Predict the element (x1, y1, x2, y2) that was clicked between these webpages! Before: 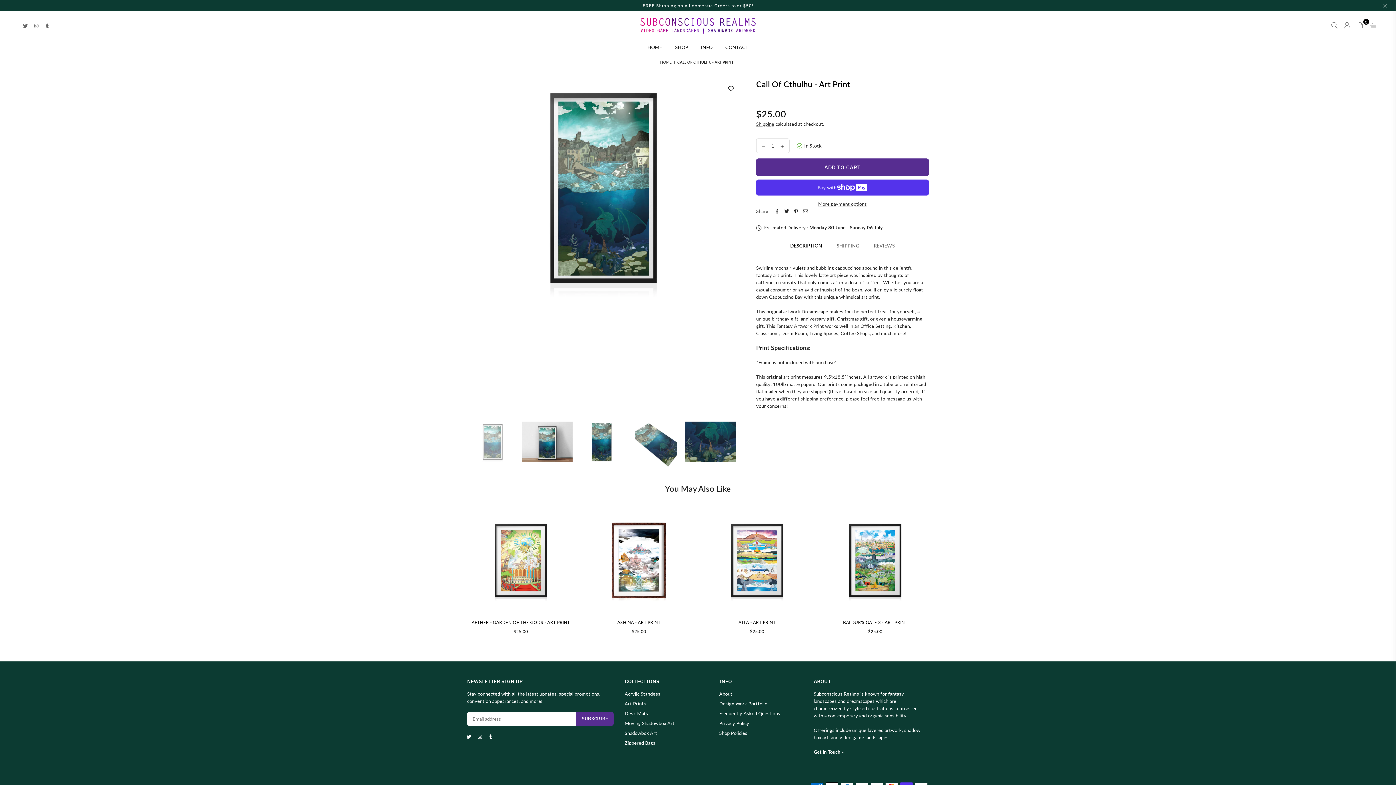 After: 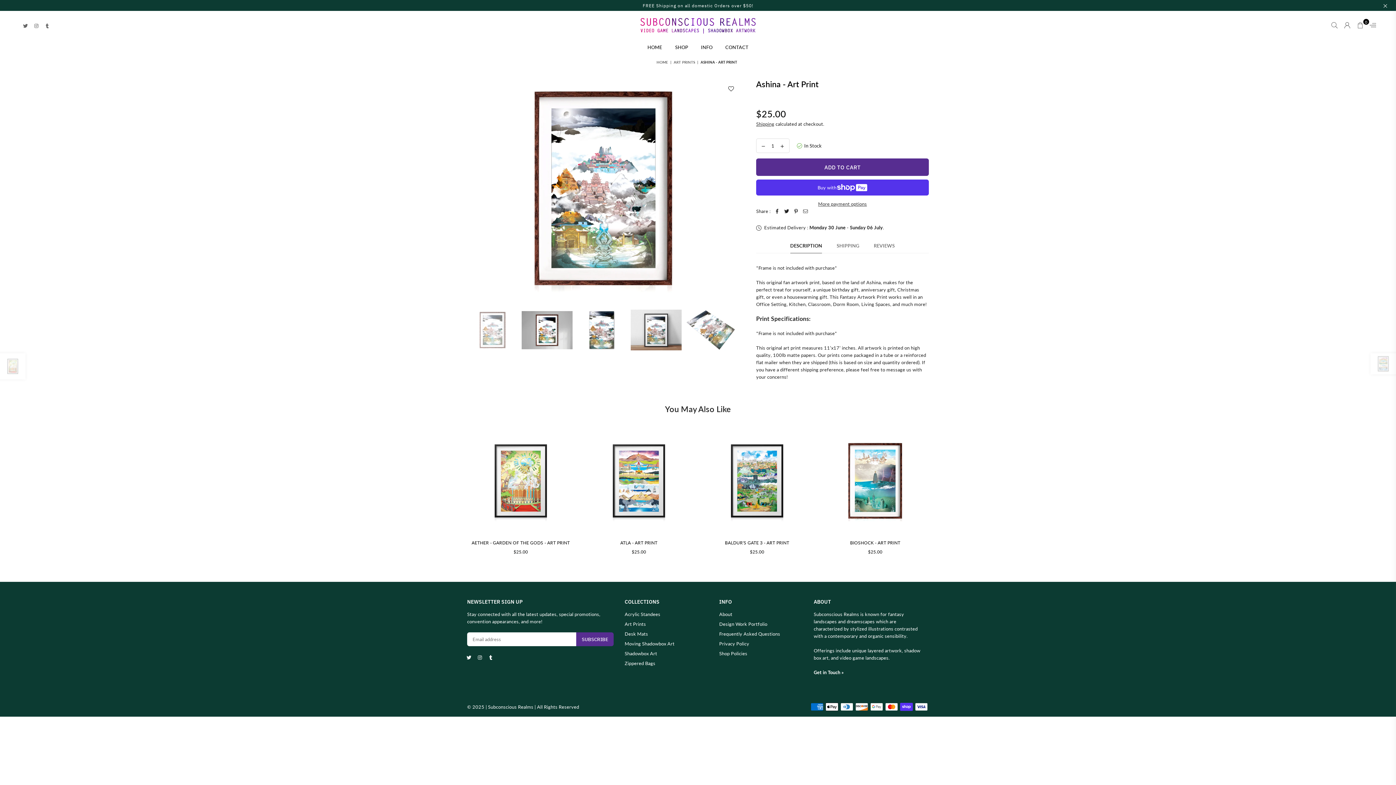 Action: bbox: (585, 507, 692, 613)